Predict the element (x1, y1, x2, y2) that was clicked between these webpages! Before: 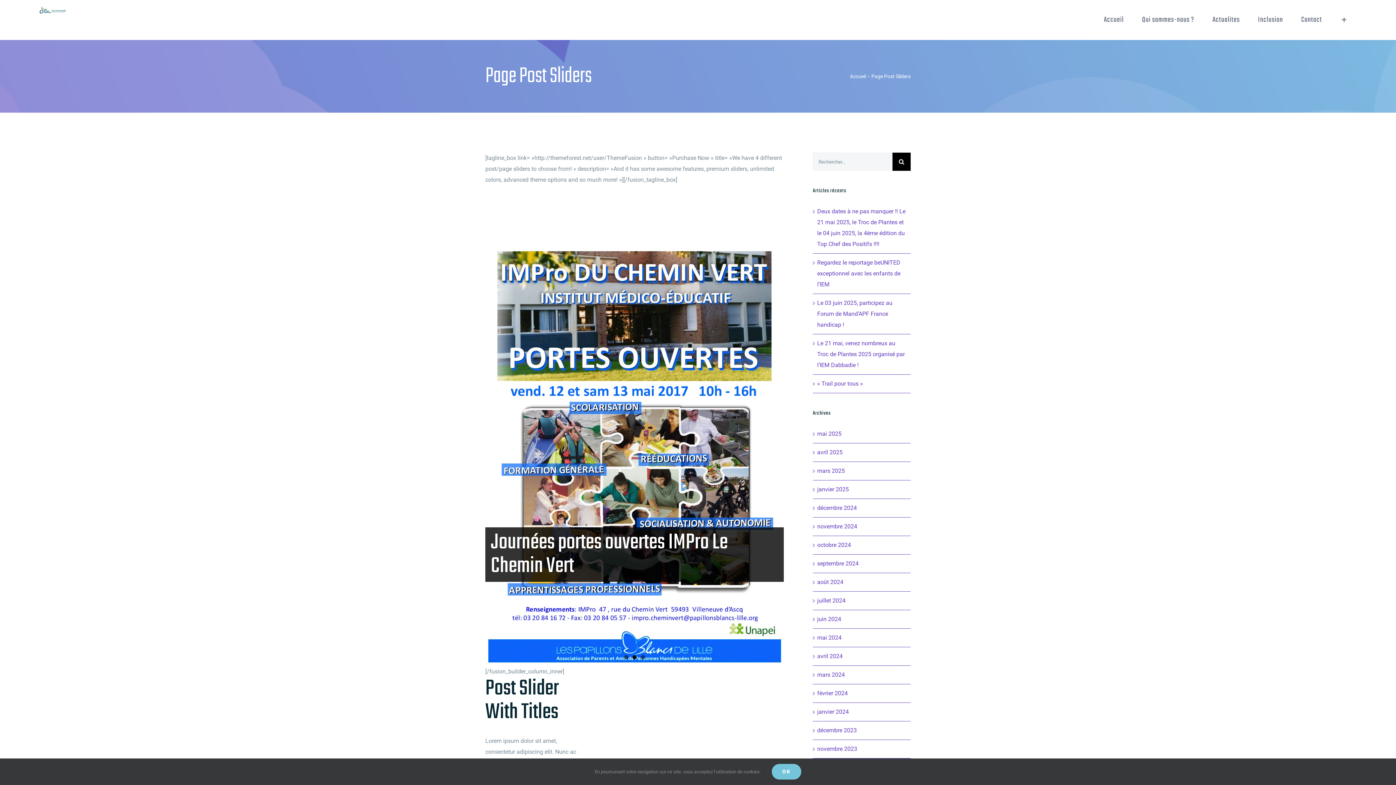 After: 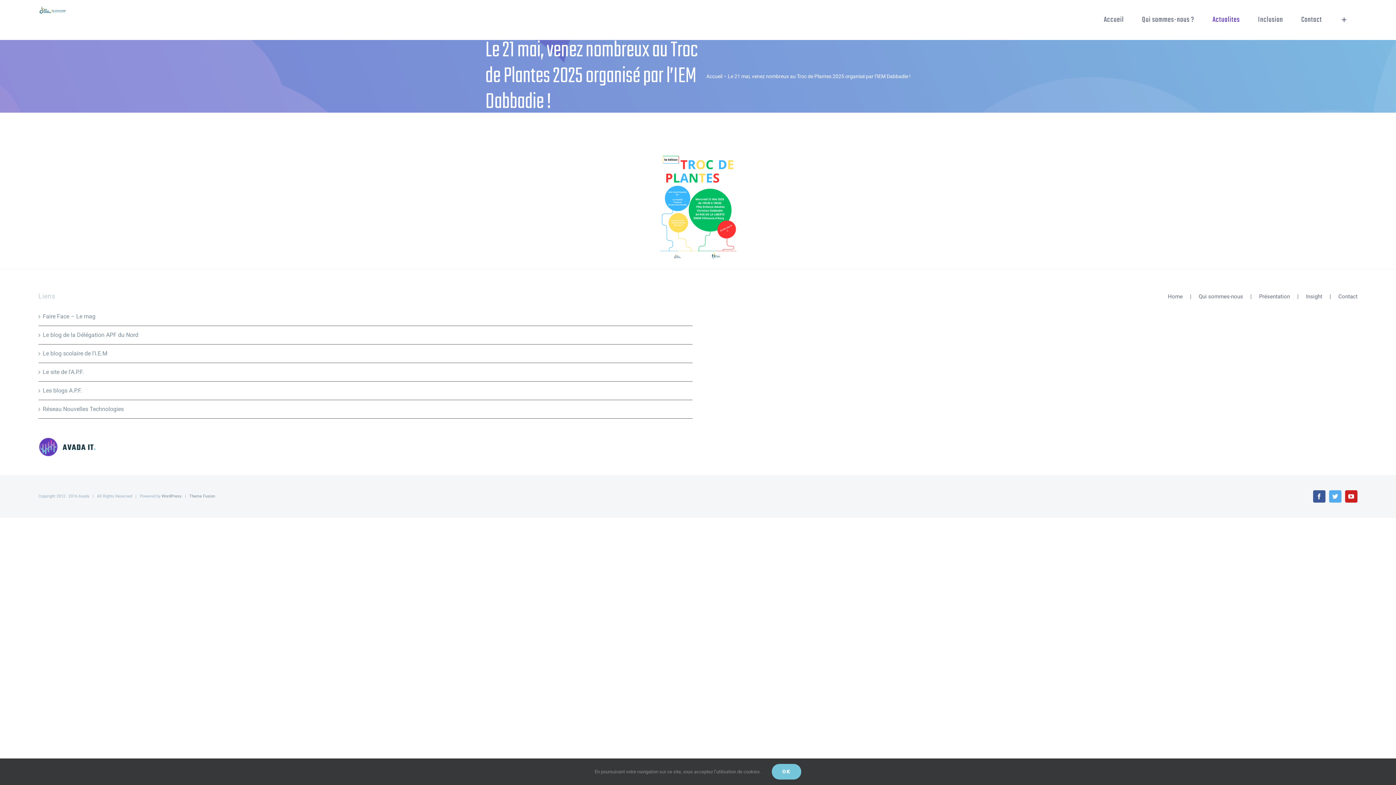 Action: label: Le 21 mai, venez nombreux au Troc de Plantes 2025 organisé par l’IEM Dabbadie ! bbox: (817, 340, 905, 368)